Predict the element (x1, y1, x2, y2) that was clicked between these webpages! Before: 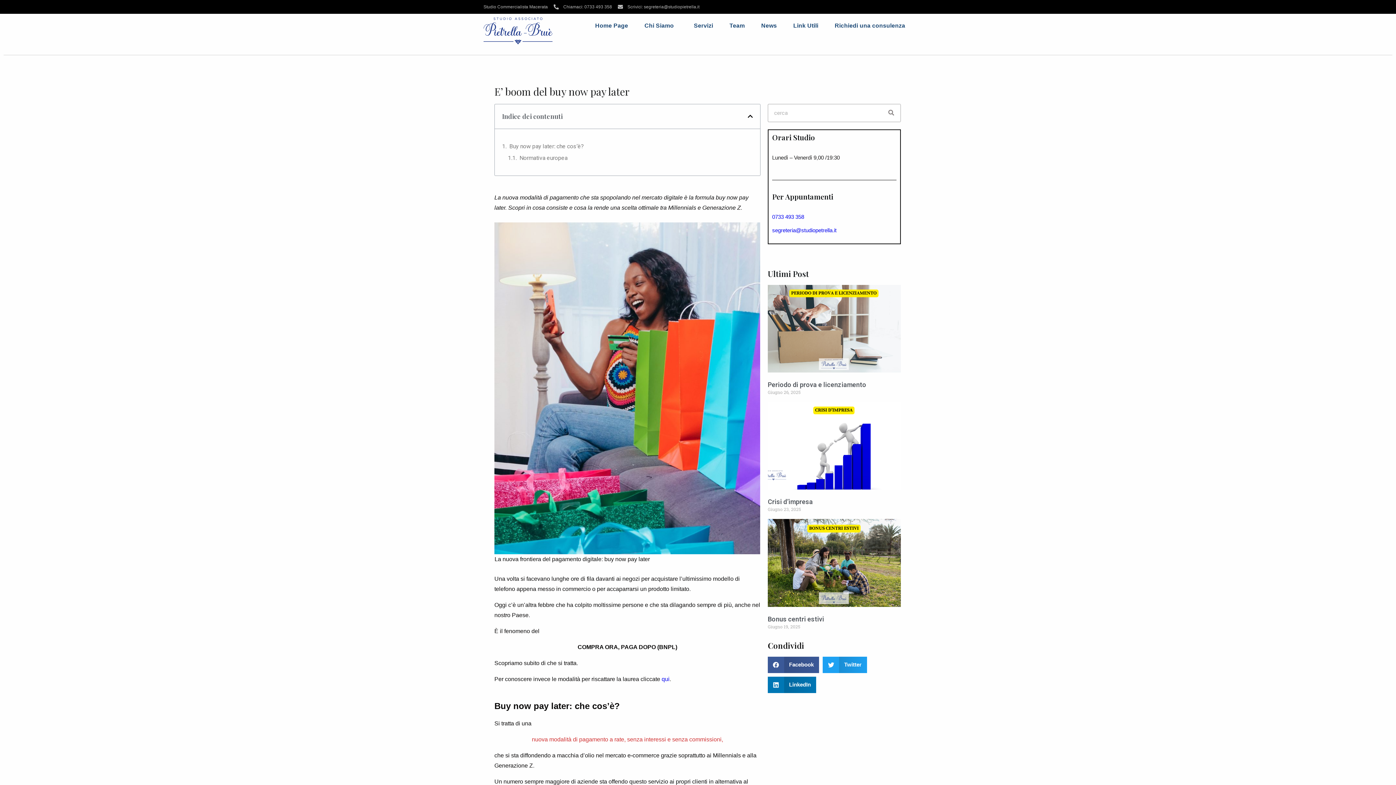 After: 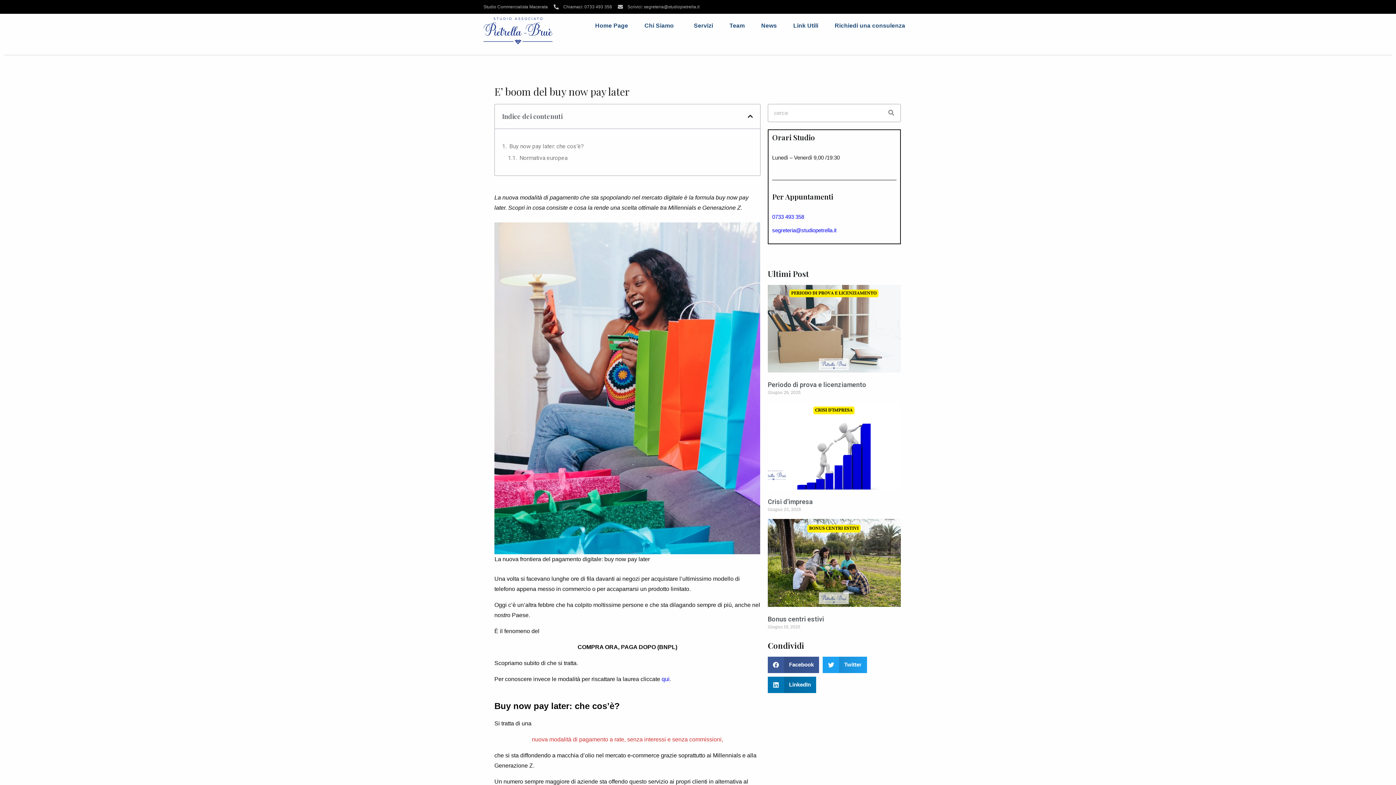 Action: bbox: (553, 3, 612, 10) label: Chiamaci: 0733 493 358